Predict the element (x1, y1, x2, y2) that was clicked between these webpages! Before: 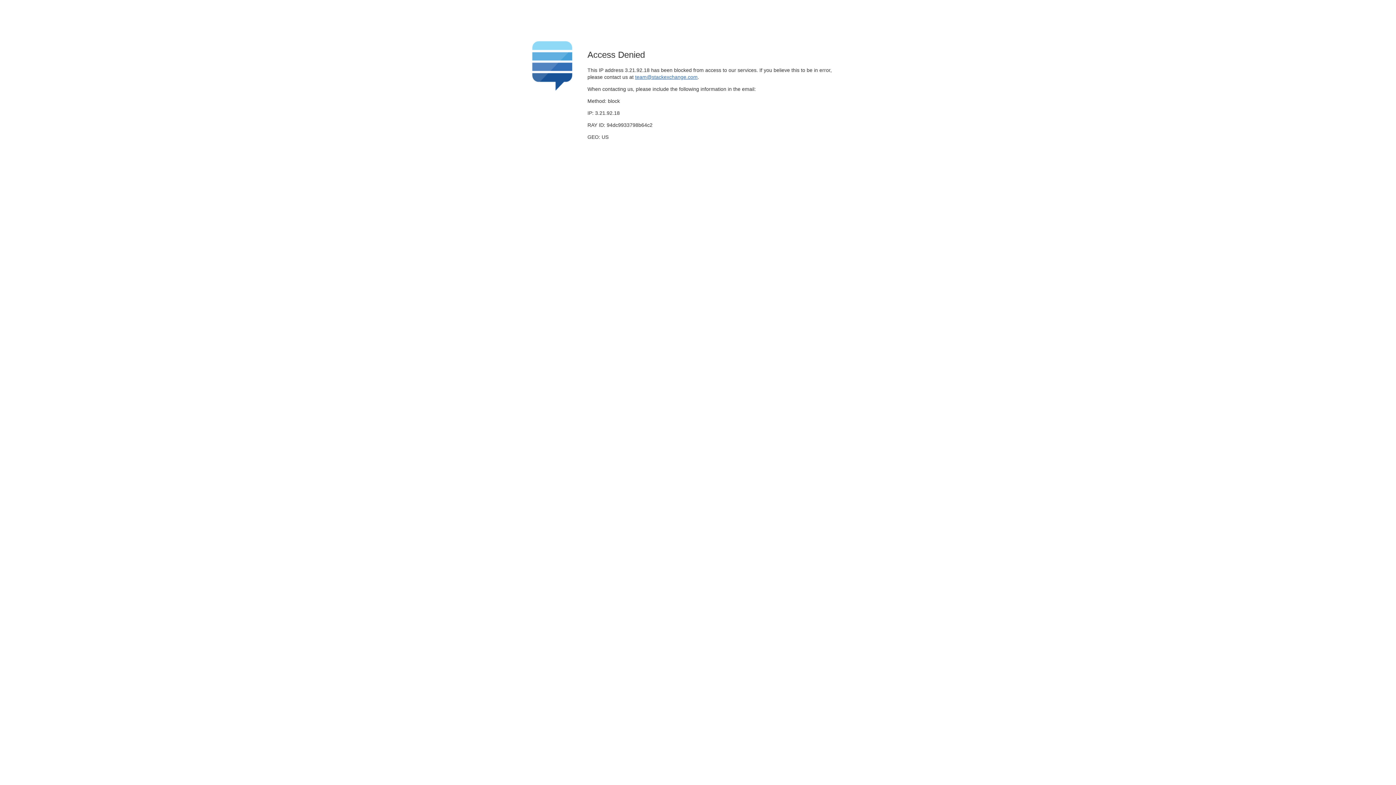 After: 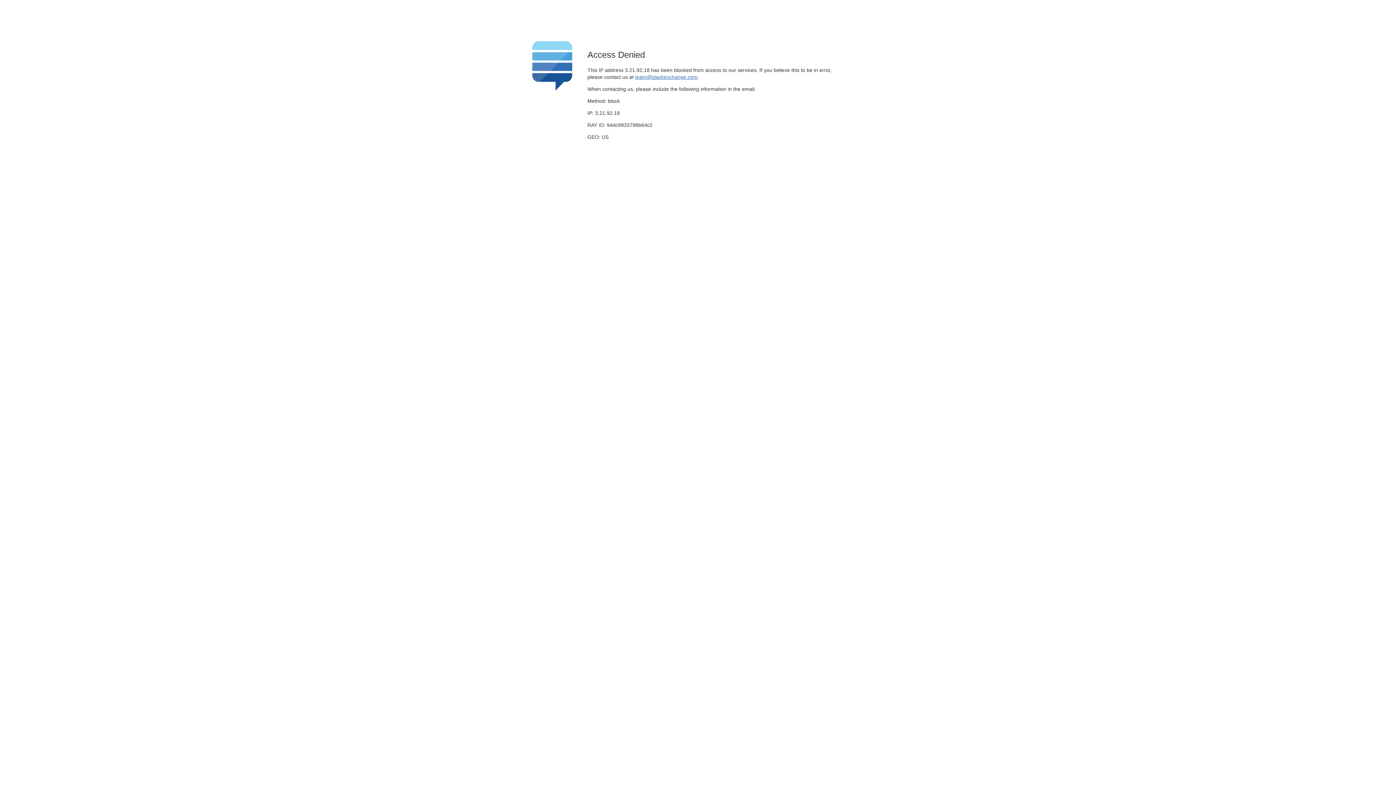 Action: bbox: (635, 74, 697, 79) label: team@stackexchange.com